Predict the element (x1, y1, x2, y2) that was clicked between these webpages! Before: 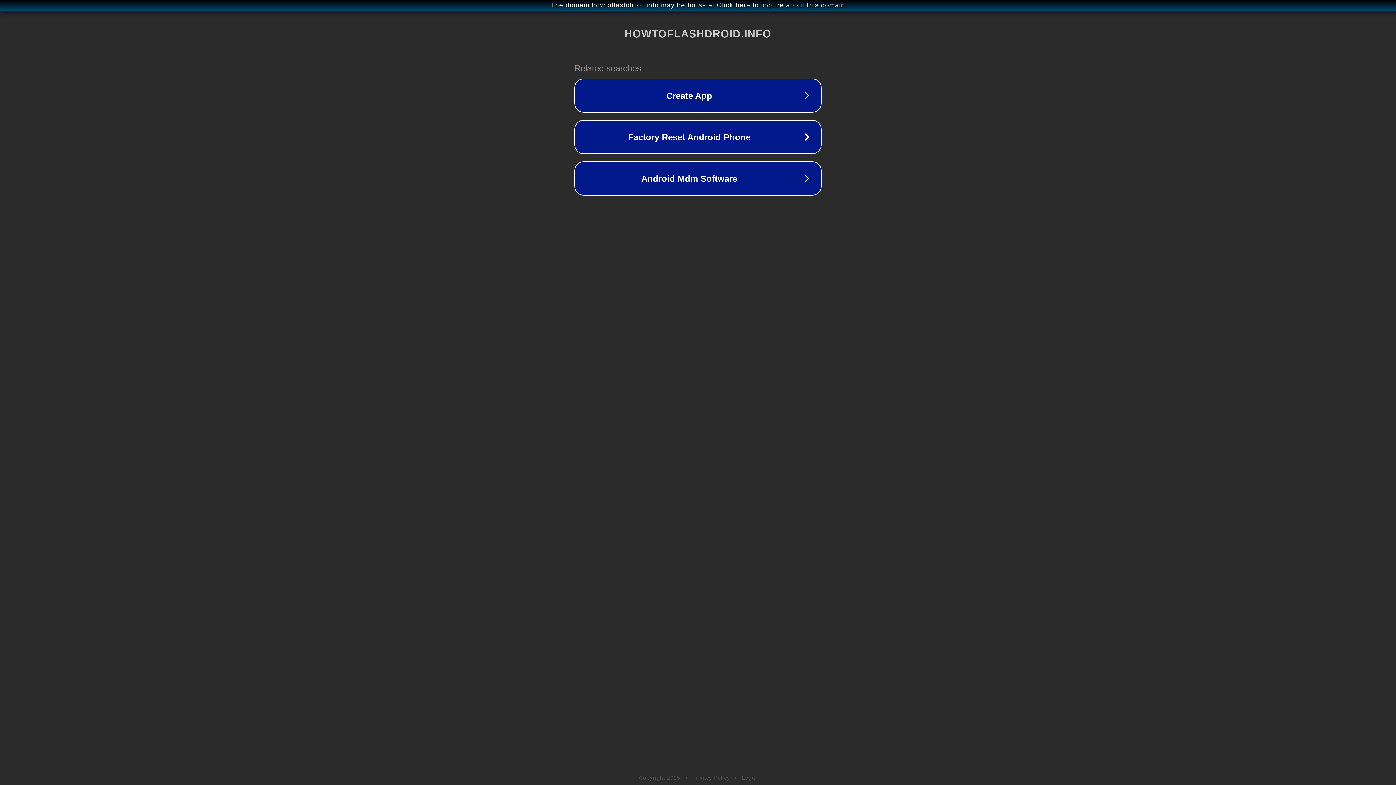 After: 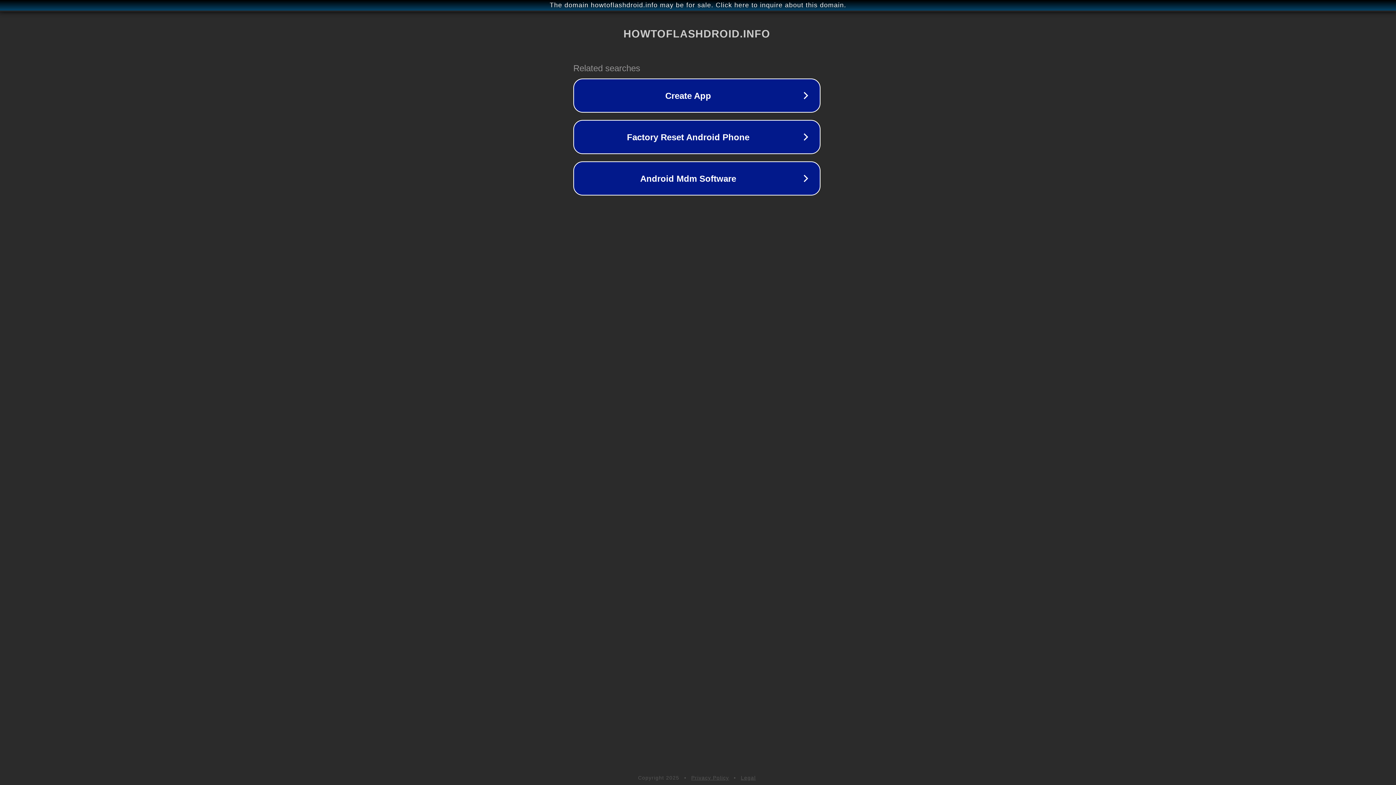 Action: bbox: (1, 1, 1397, 9) label: The domain howtoflashdroid.info may be for sale. Click here to inquire about this domain.